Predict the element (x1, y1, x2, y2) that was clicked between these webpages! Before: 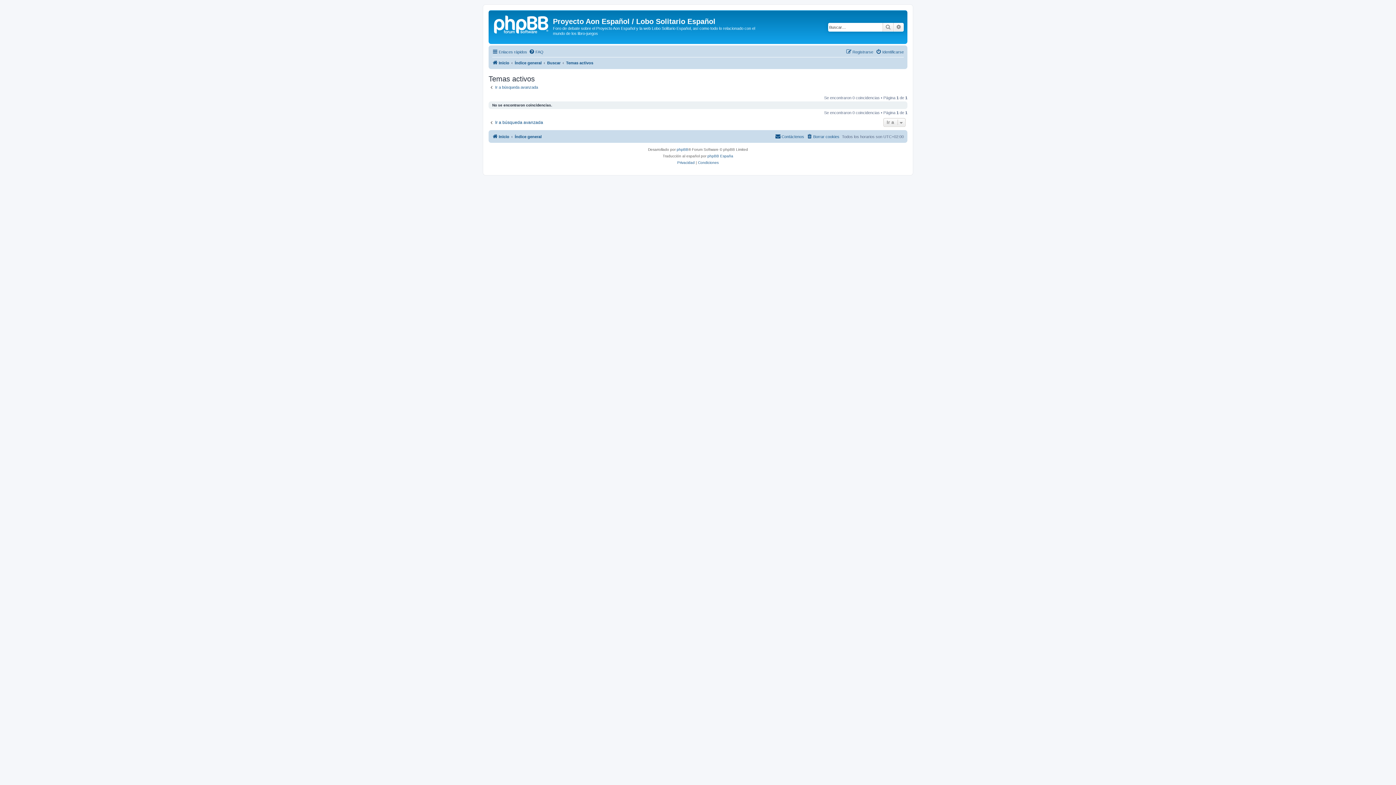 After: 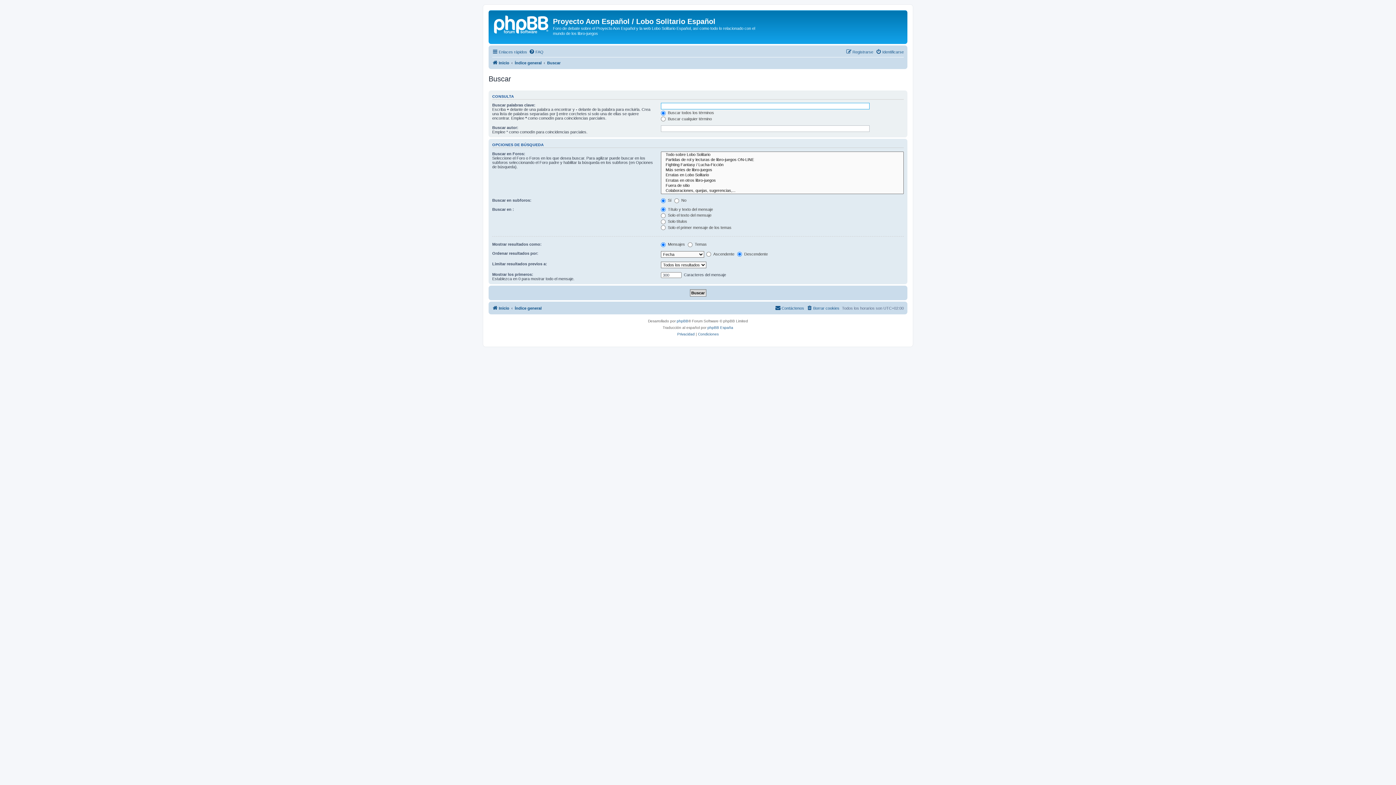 Action: label: Buscar bbox: (547, 58, 560, 67)